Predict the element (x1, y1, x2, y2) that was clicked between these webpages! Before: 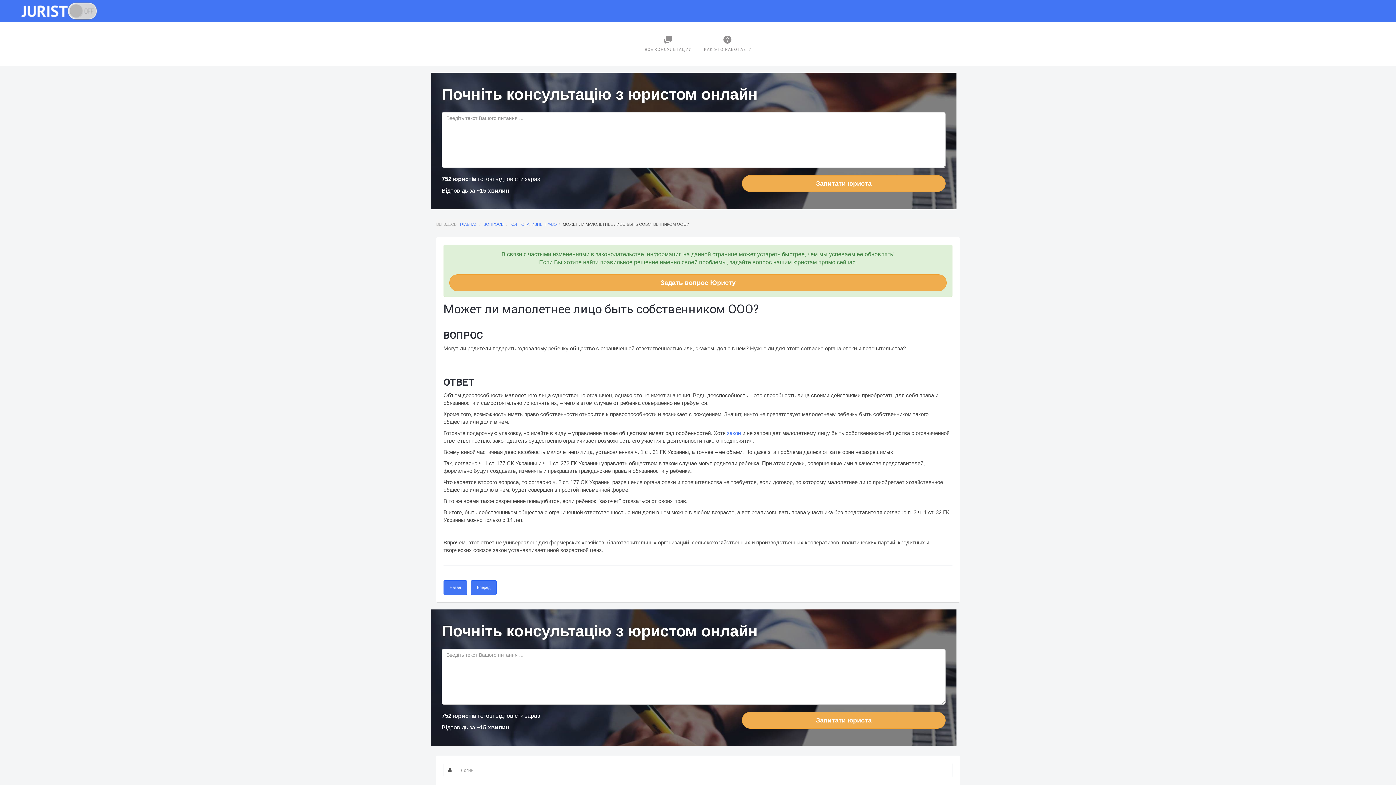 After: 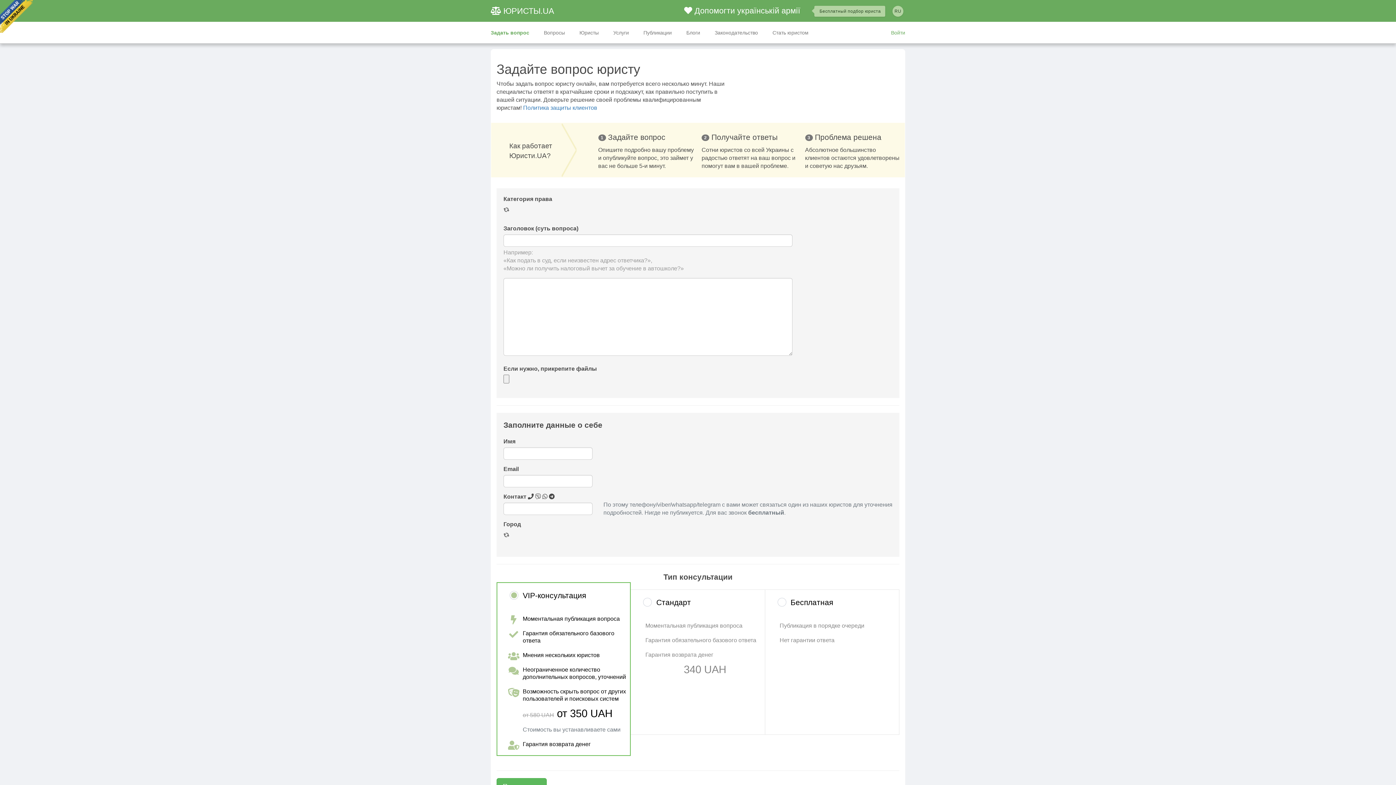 Action: bbox: (742, 712, 945, 729) label: Запитати юриста